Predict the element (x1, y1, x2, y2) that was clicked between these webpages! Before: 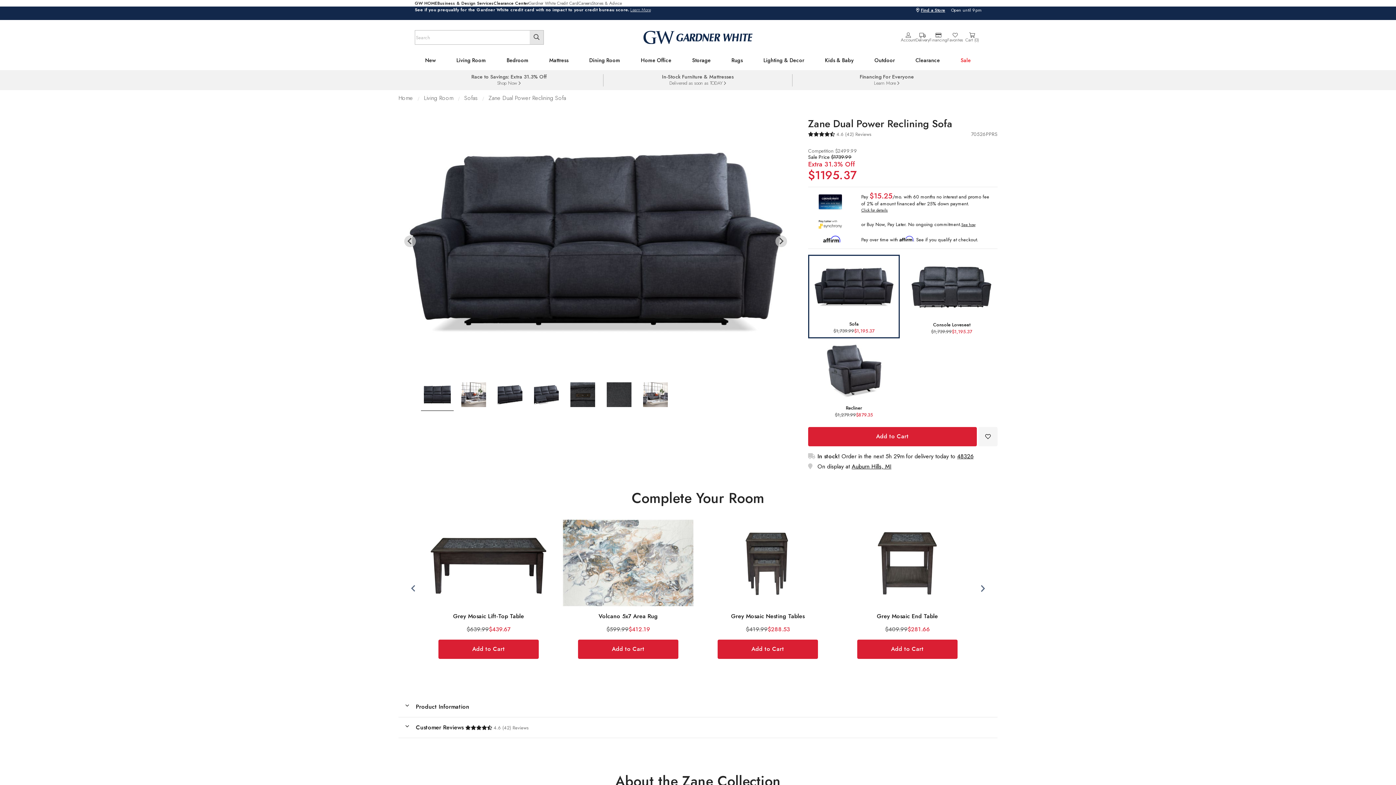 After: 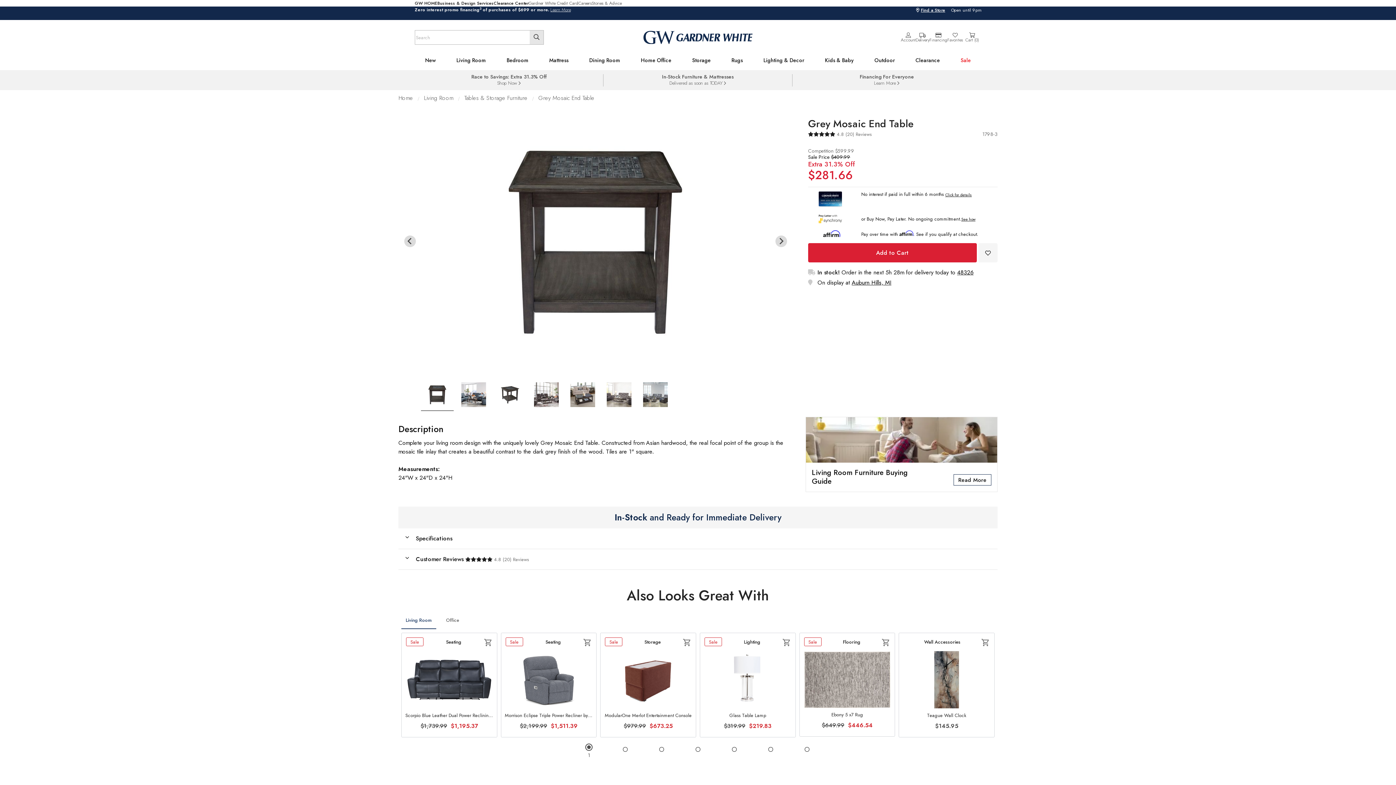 Action: bbox: (701, 518, 834, 625) label: Grey Mosaic End Table